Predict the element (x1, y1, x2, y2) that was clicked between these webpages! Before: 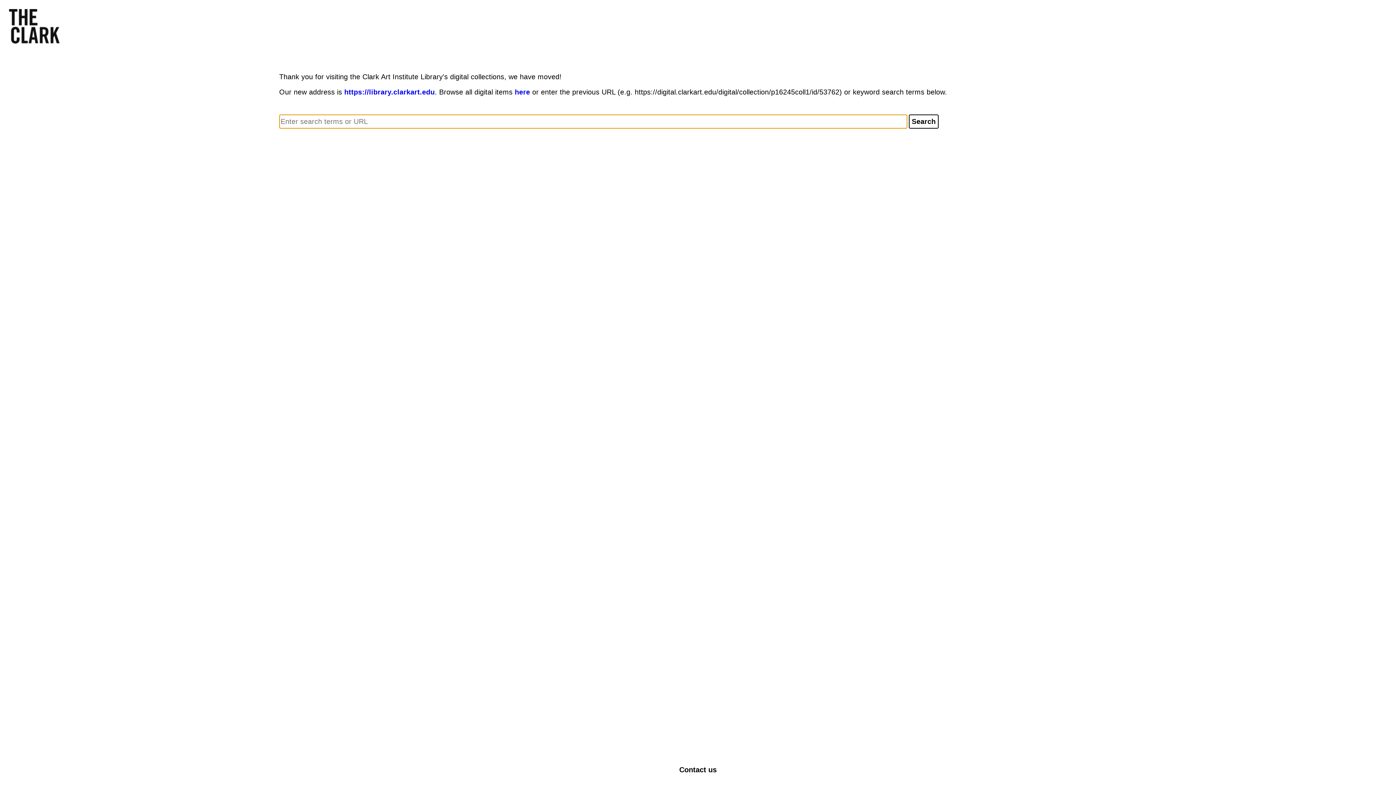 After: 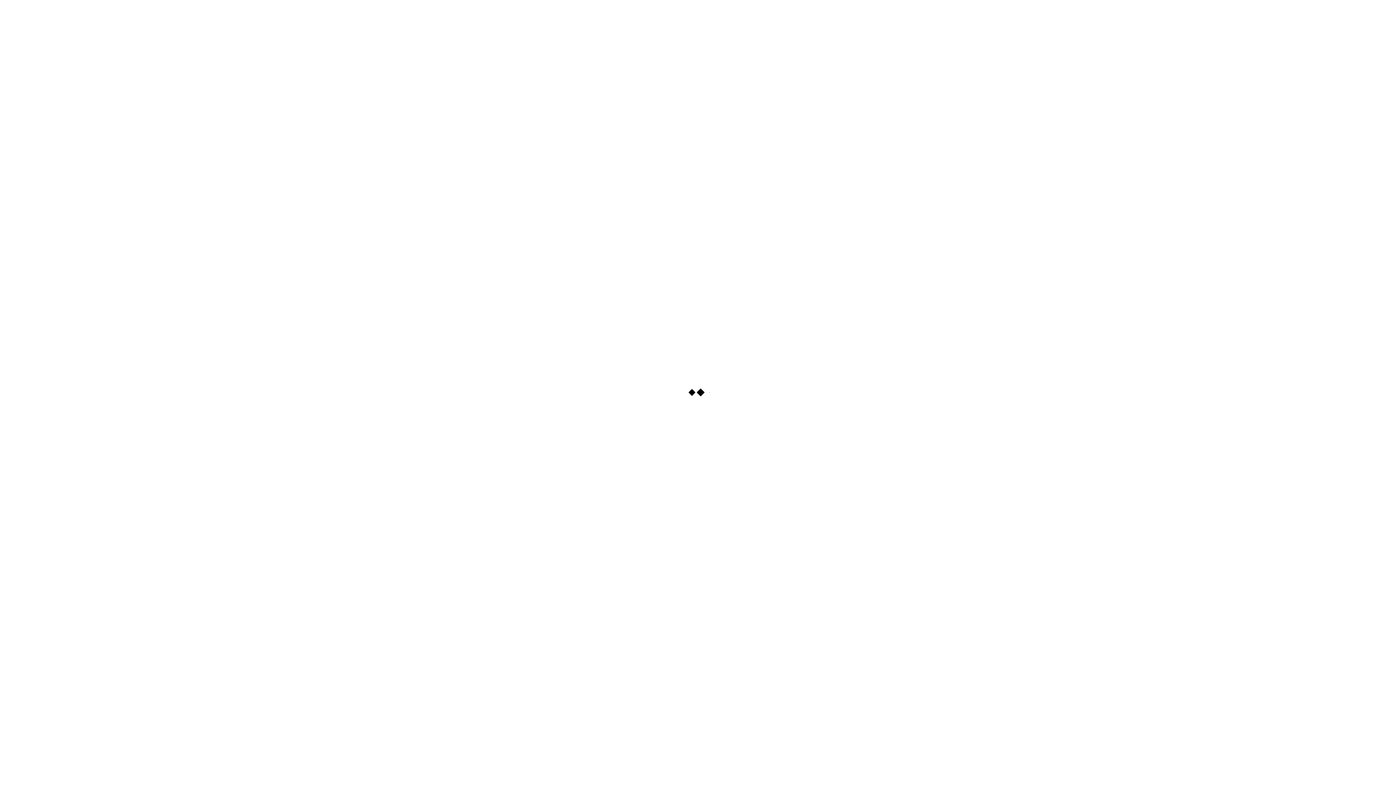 Action: bbox: (344, 88, 434, 96) label: https://library.clarkart.edu